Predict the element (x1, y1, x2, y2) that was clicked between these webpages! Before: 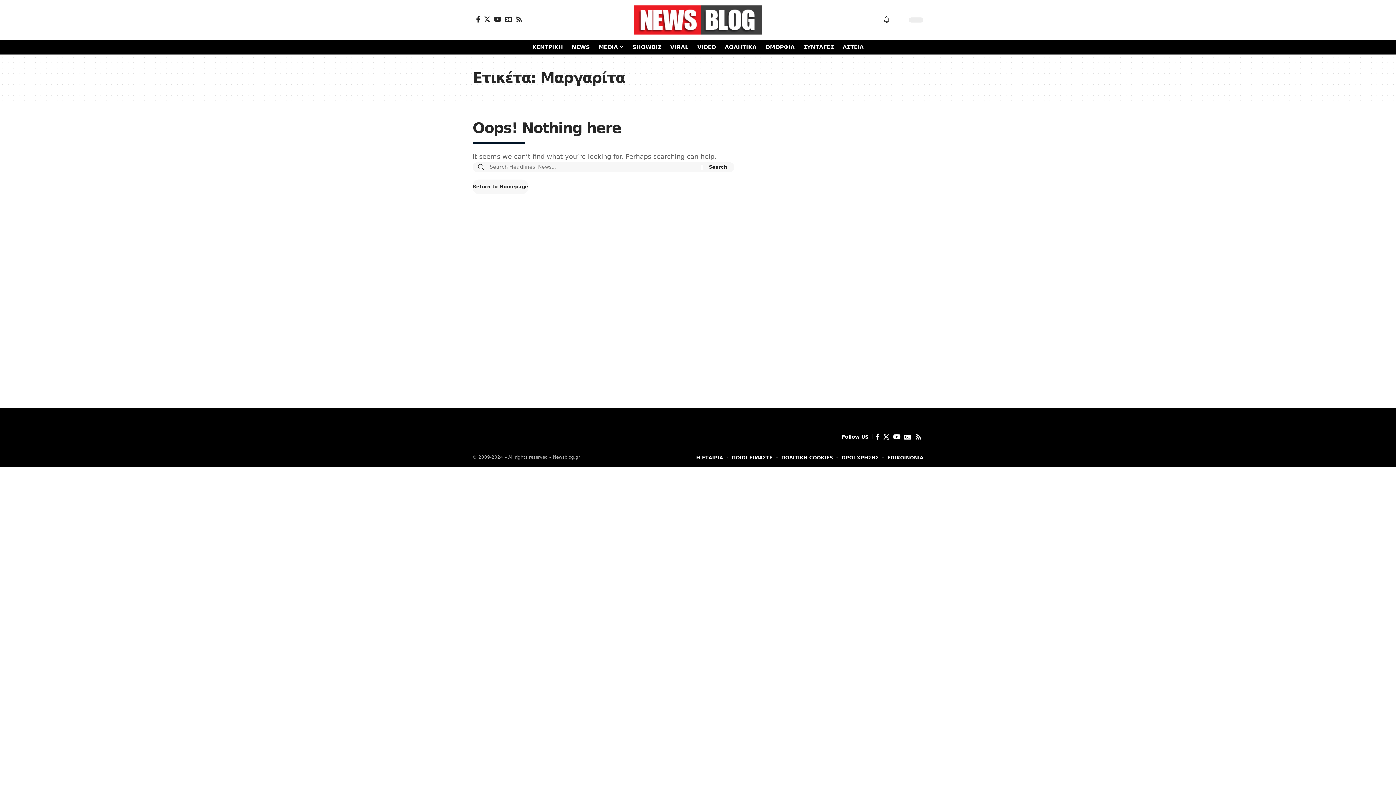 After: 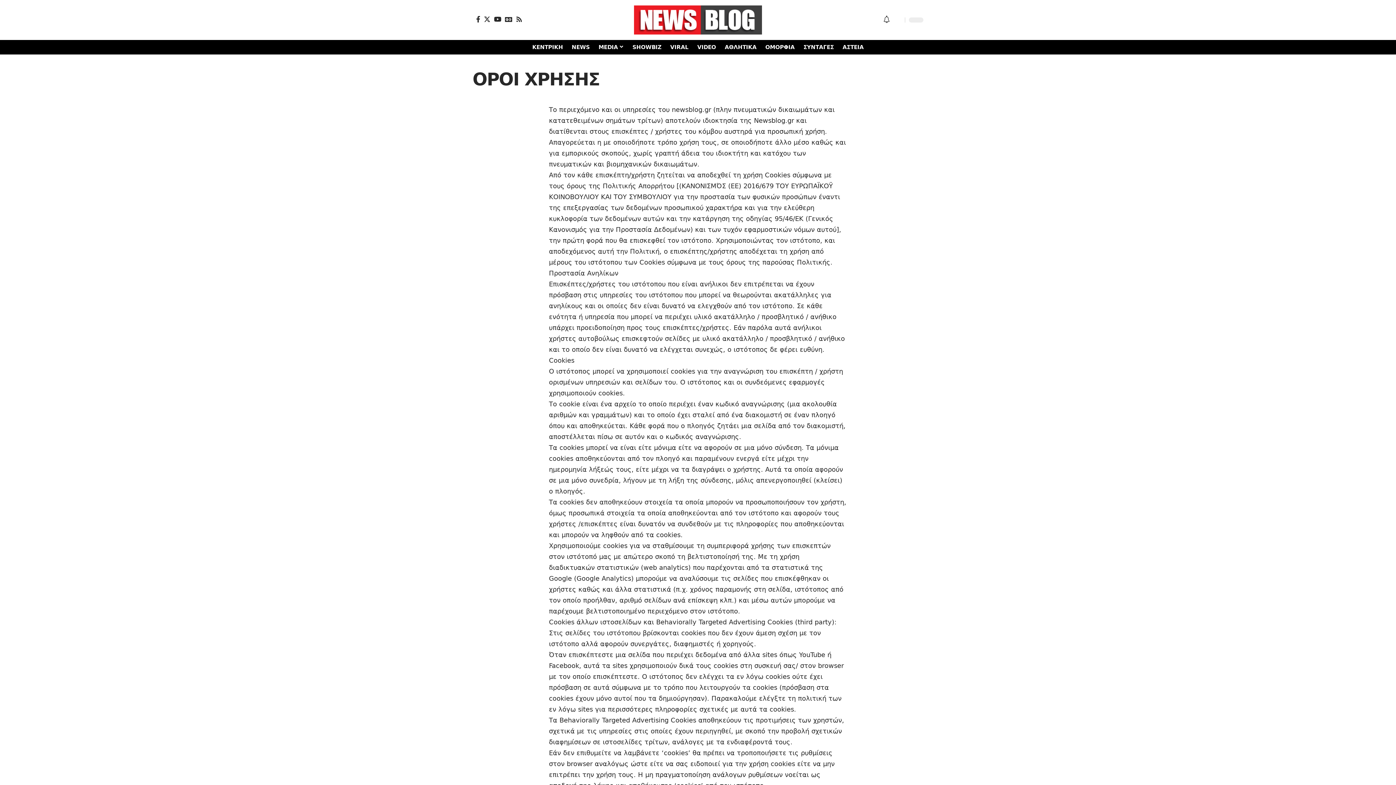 Action: bbox: (841, 453, 878, 462) label: ΟΡΟΙ ΧΡΗΣΗΣ